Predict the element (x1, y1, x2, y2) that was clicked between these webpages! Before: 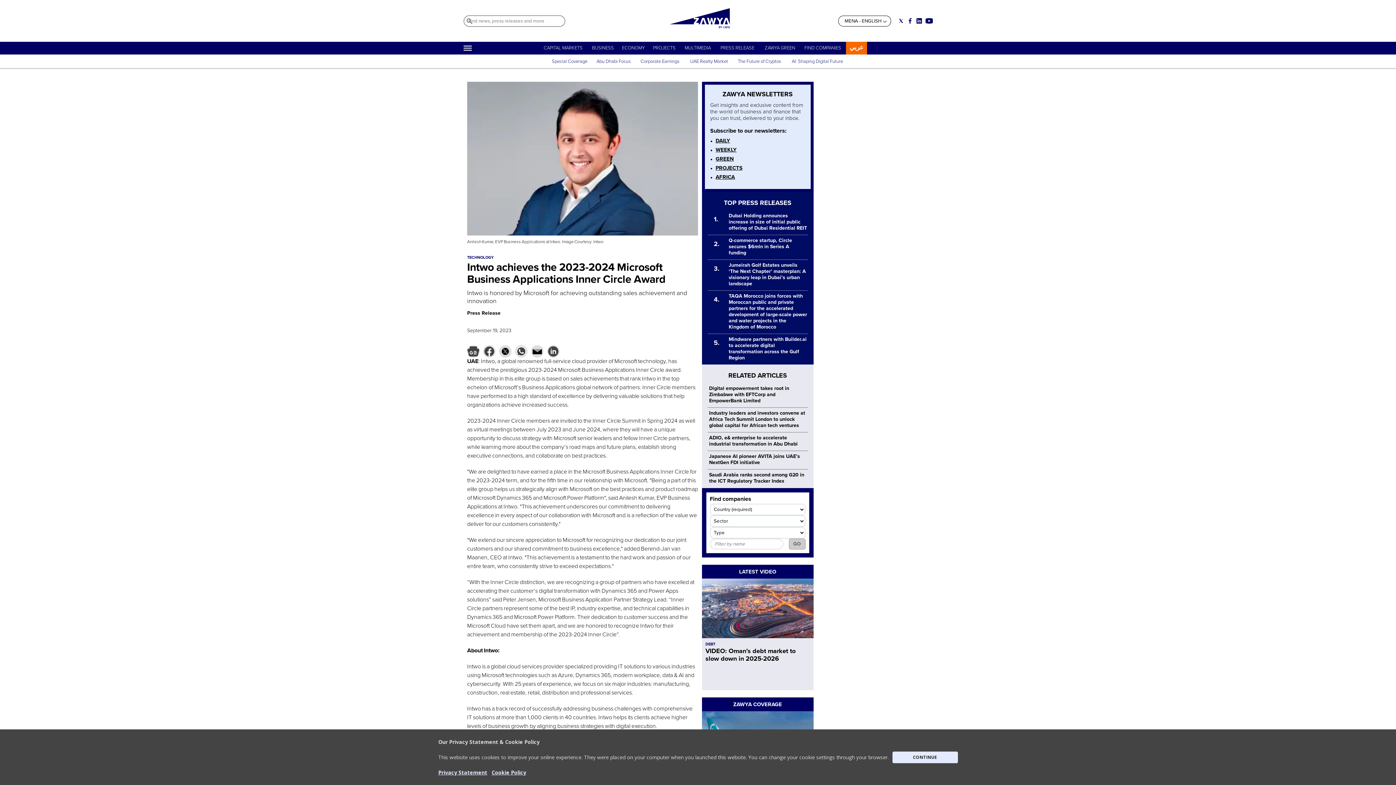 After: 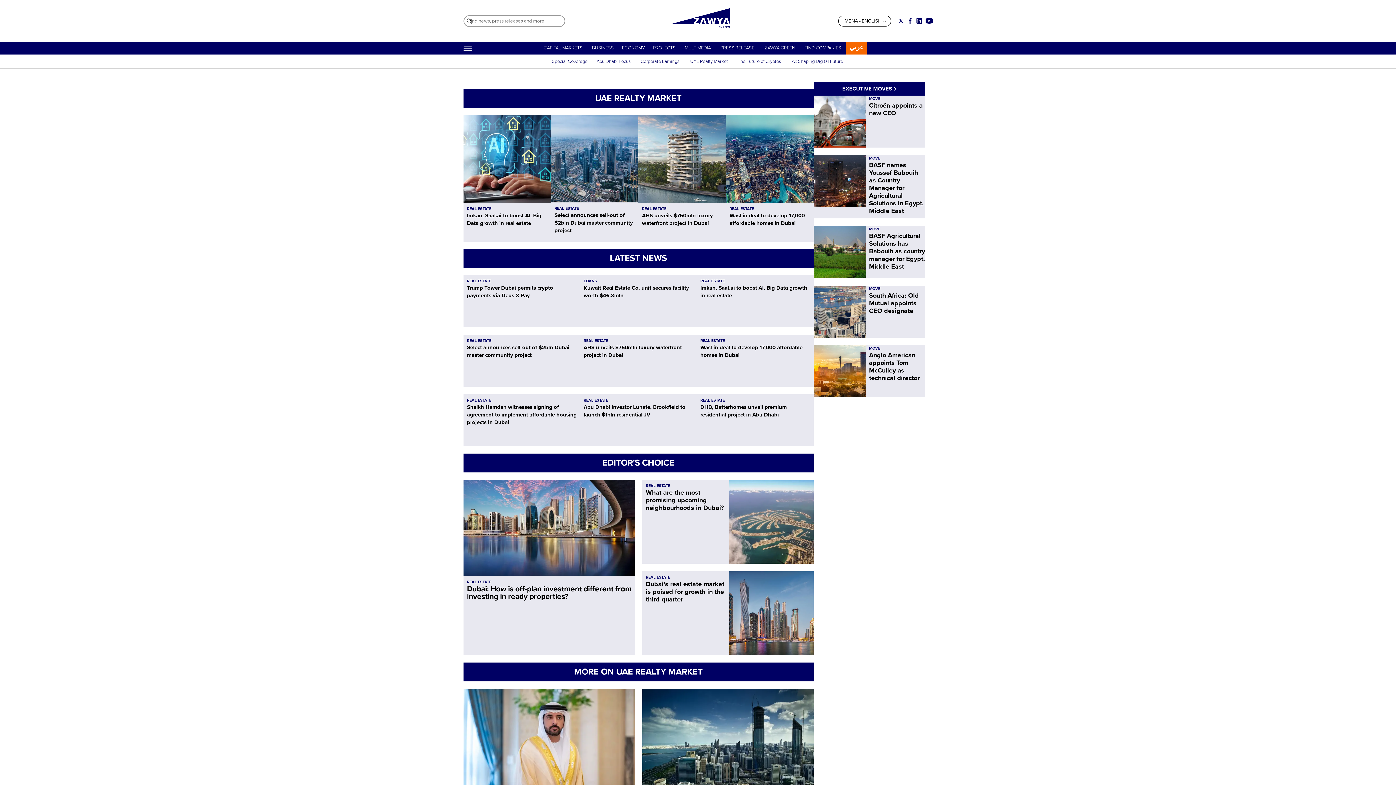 Action: bbox: (690, 58, 728, 64) label: UAE Realty Market